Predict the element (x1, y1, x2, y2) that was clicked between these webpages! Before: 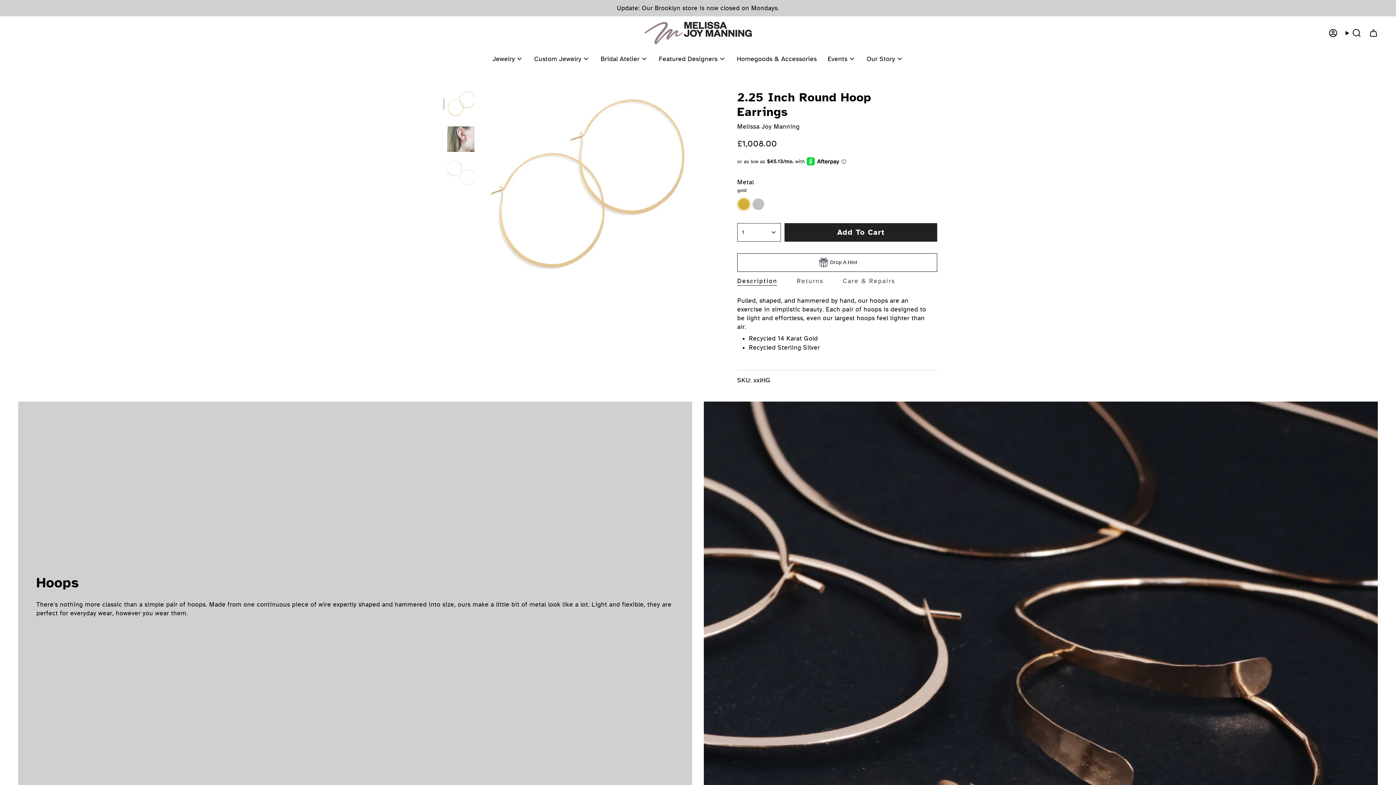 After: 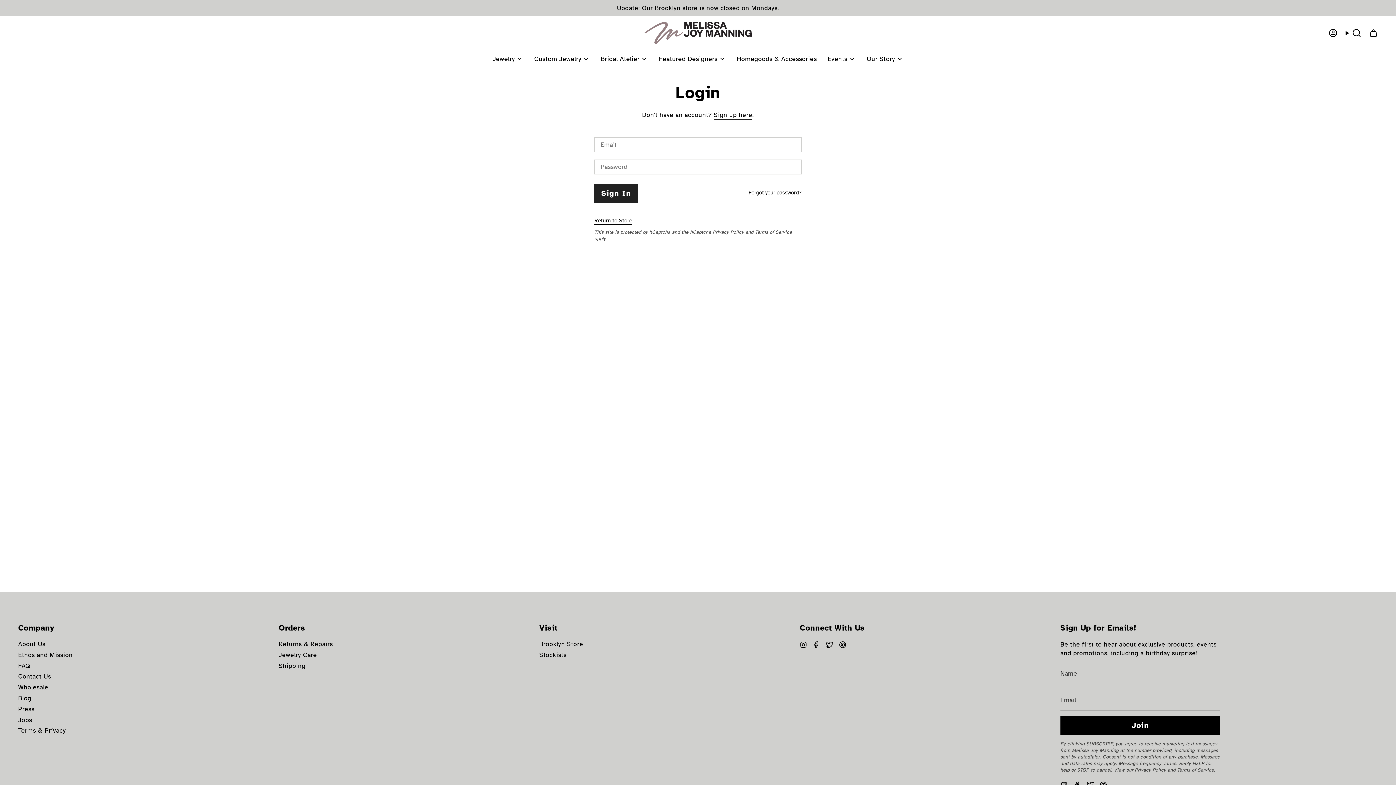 Action: bbox: (1325, 16, 1341, 49) label: Account